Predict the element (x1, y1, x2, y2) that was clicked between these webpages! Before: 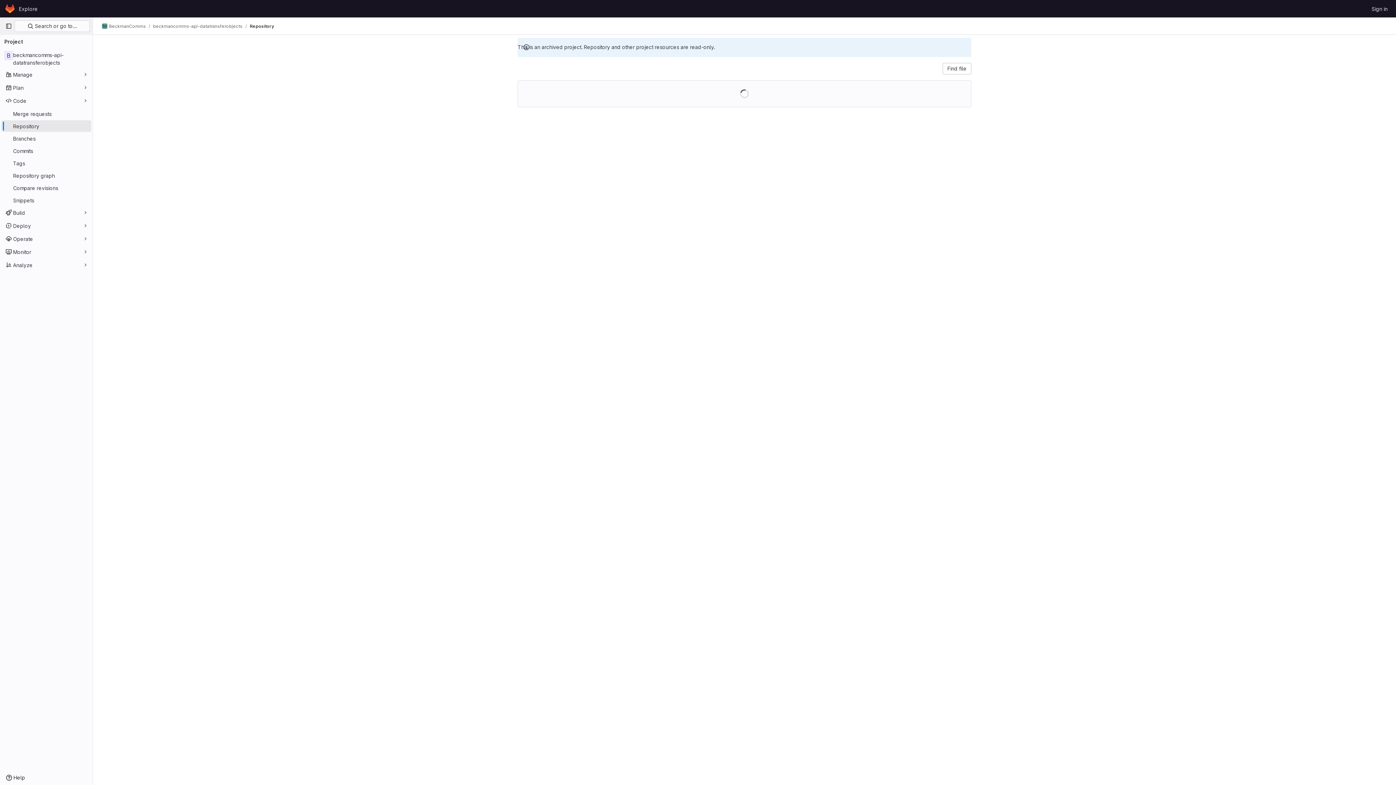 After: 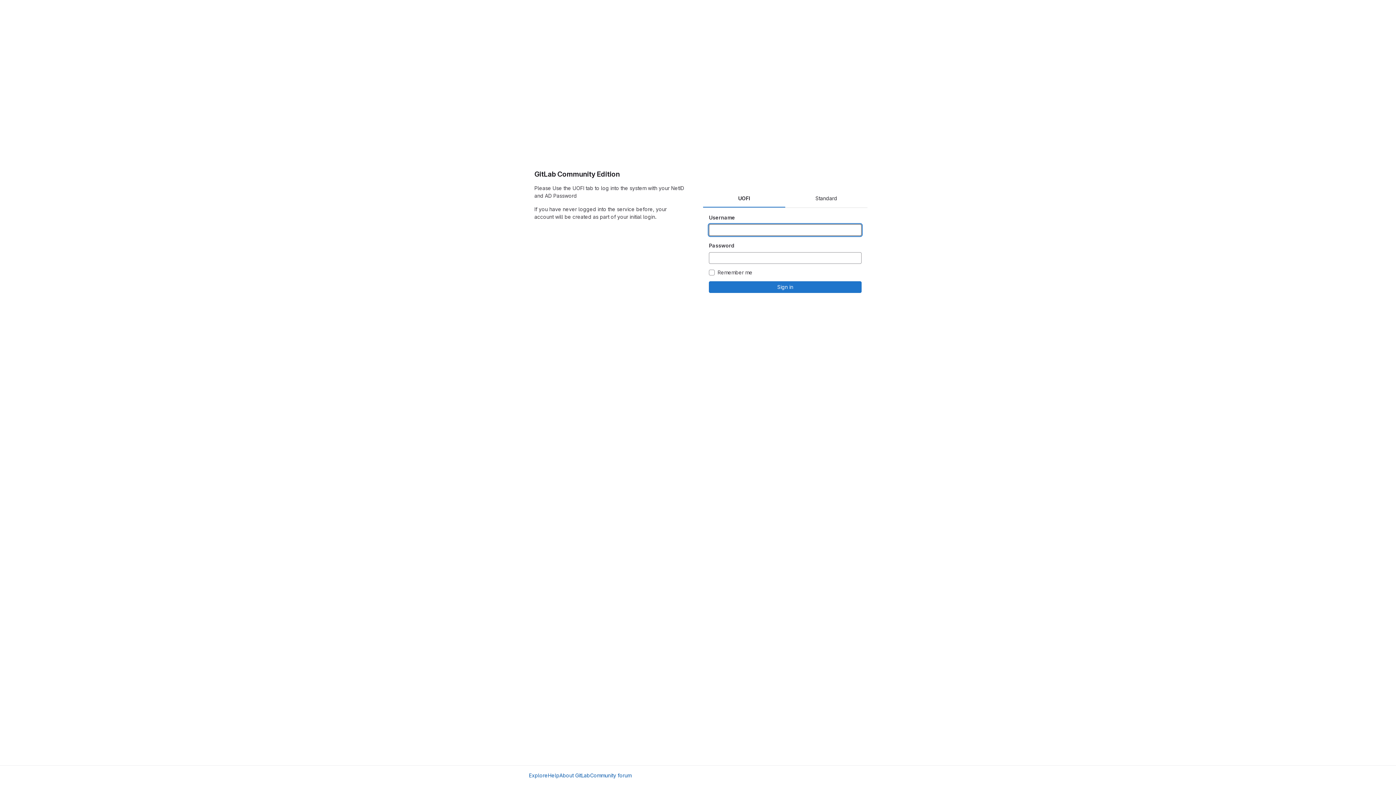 Action: bbox: (1369, 2, 1390, 14) label: Sign in